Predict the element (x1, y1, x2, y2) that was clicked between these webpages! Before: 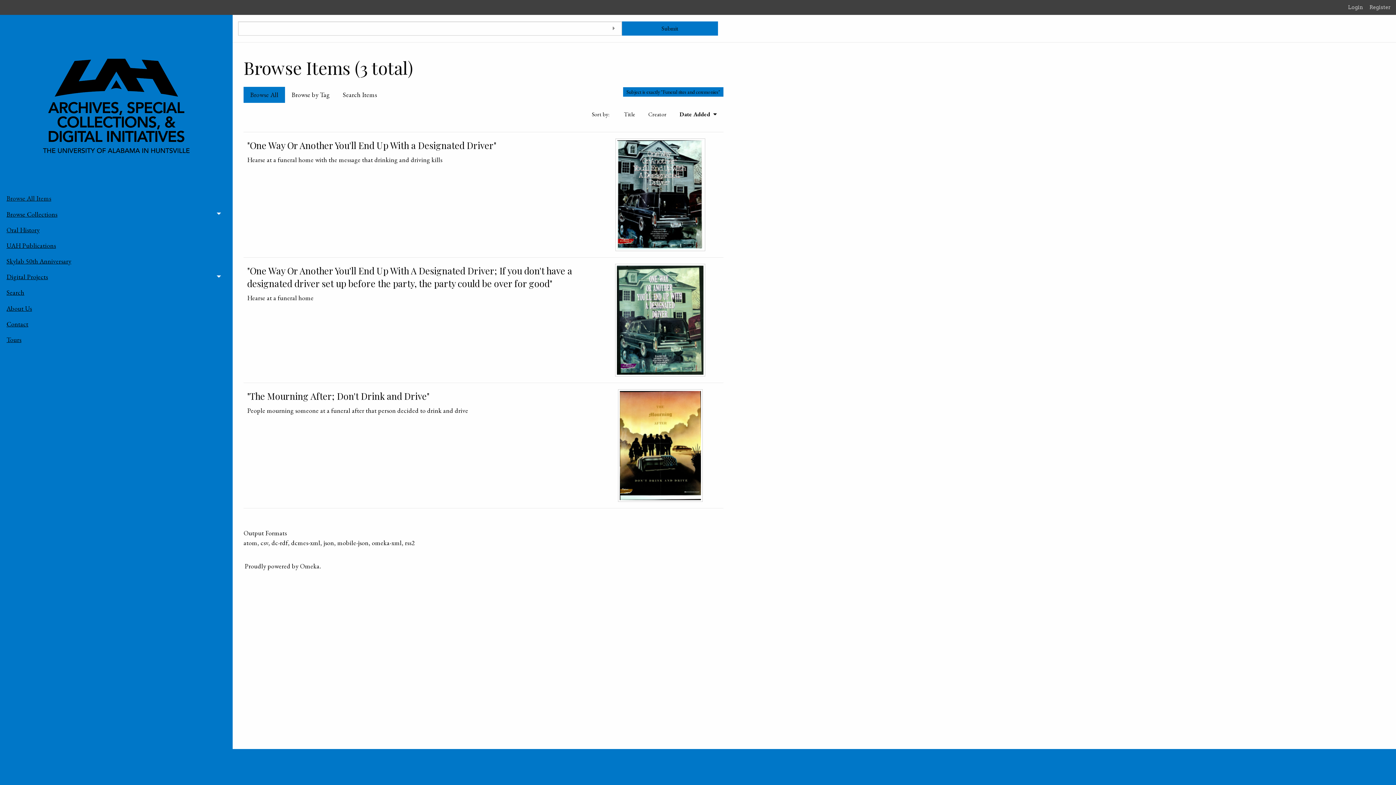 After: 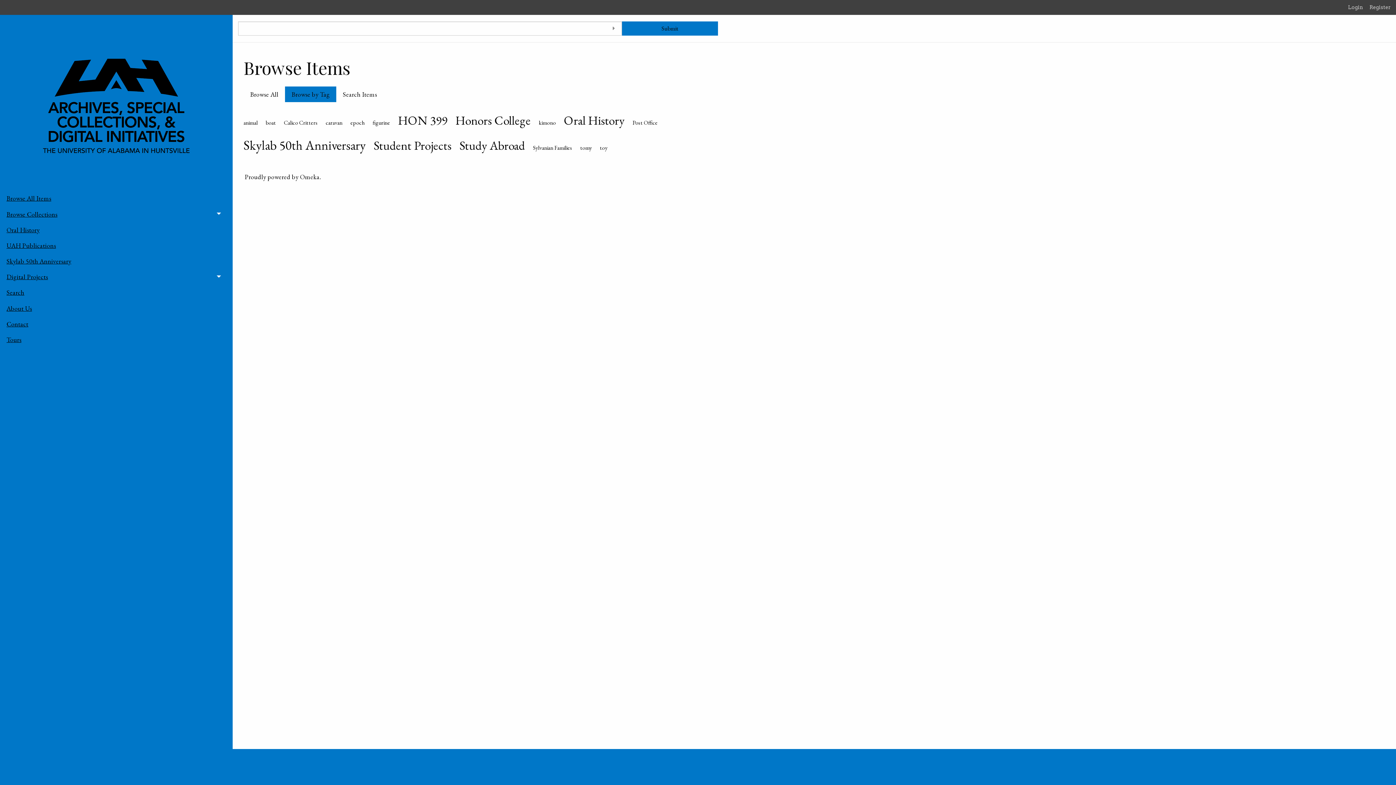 Action: label: Browse by Tag bbox: (285, 87, 336, 102)